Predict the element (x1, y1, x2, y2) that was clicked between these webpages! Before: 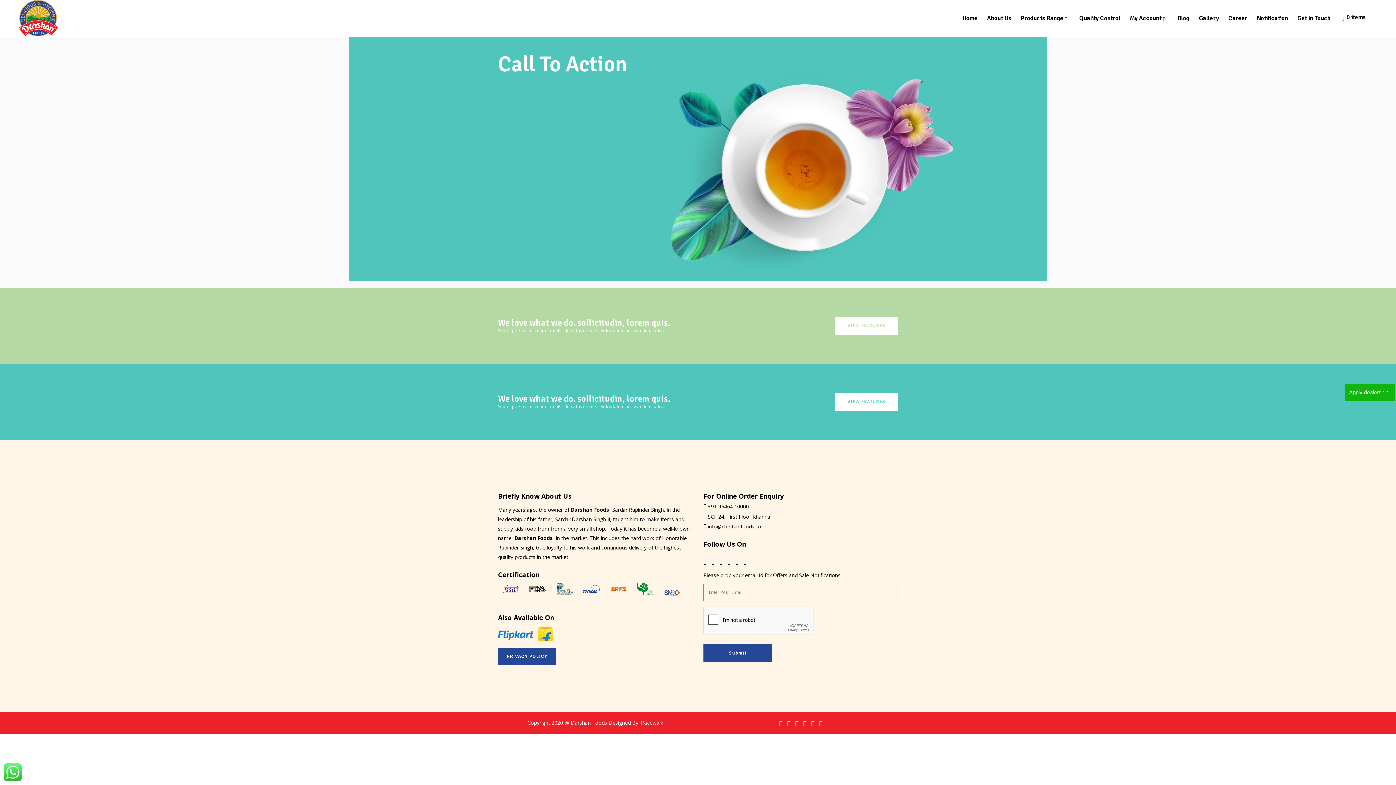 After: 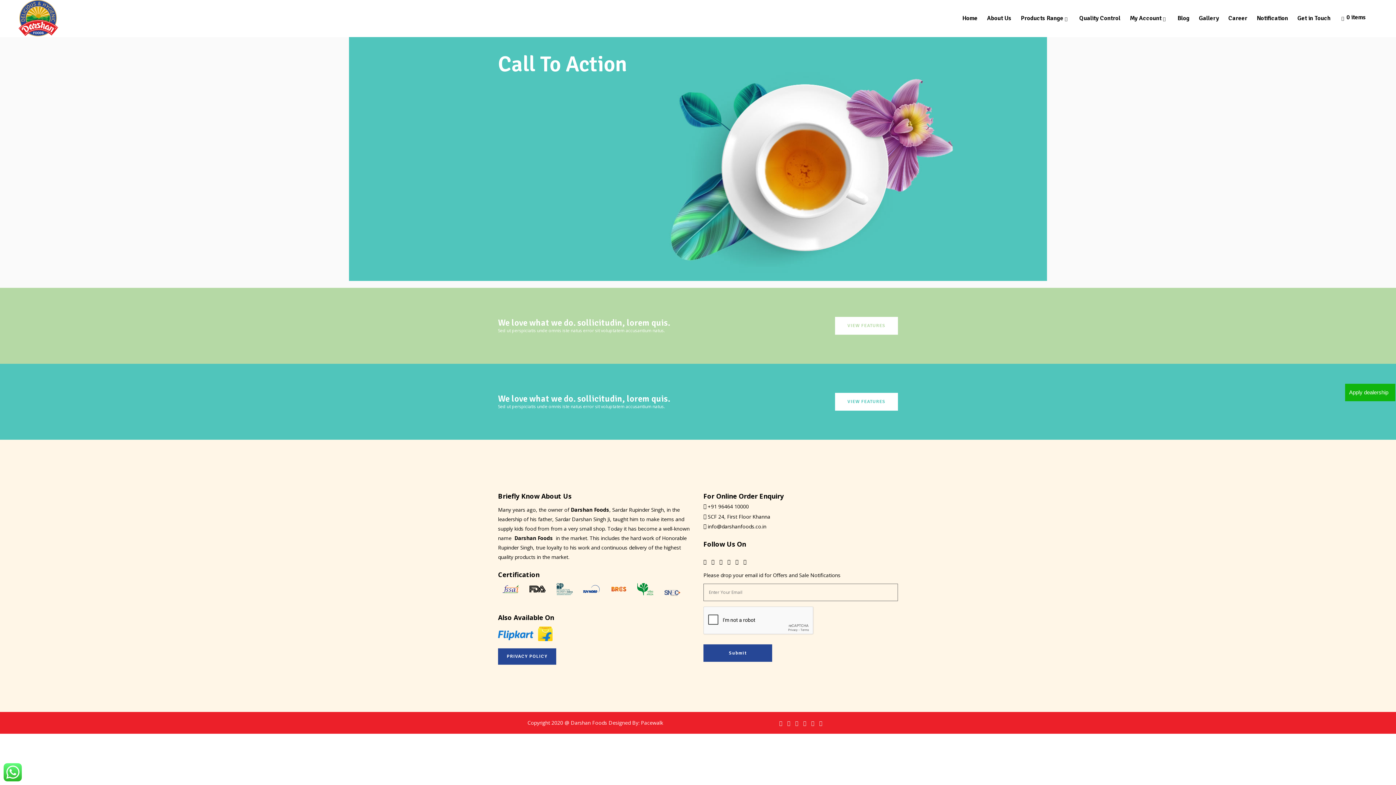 Action: bbox: (711, 557, 714, 567)